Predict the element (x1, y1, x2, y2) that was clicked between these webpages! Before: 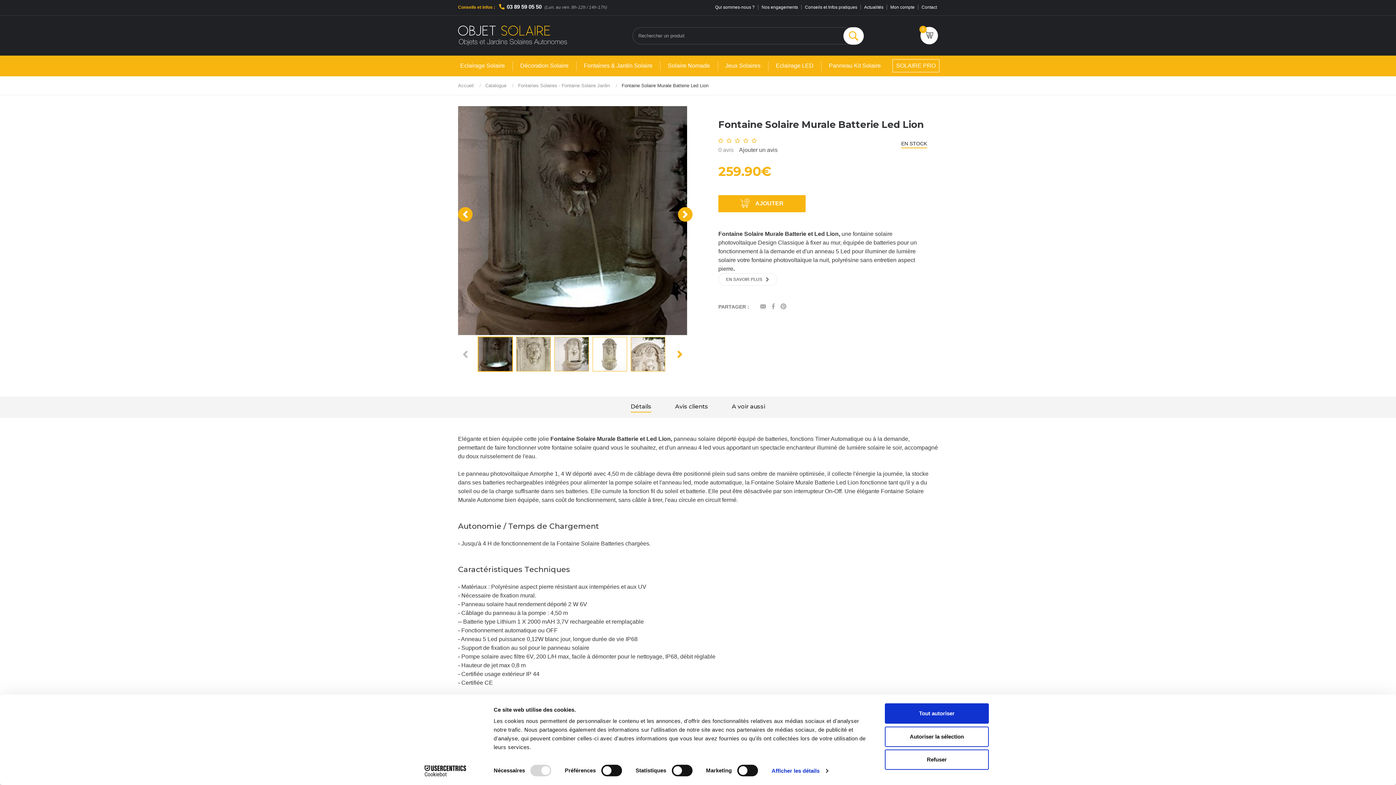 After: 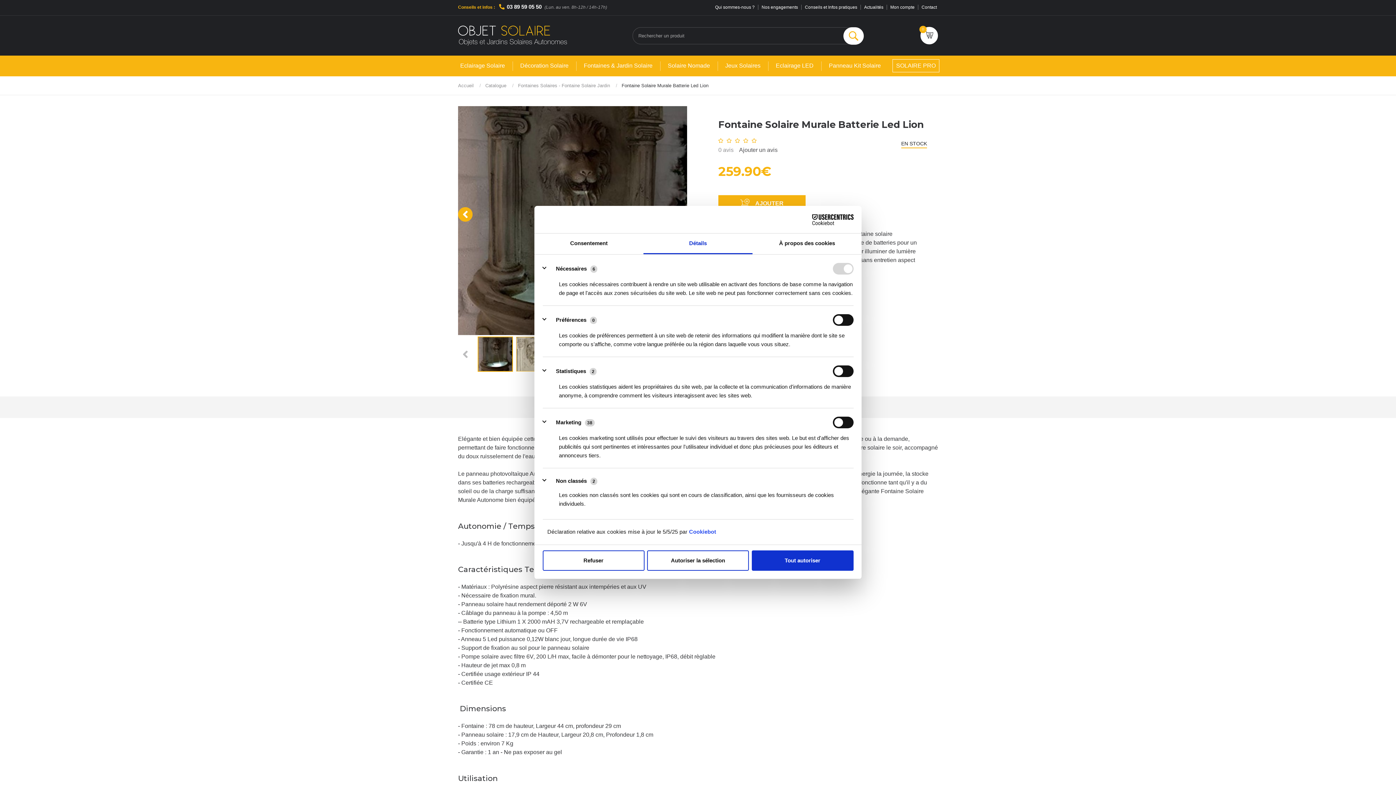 Action: label: Afficher les détails bbox: (771, 765, 828, 776)